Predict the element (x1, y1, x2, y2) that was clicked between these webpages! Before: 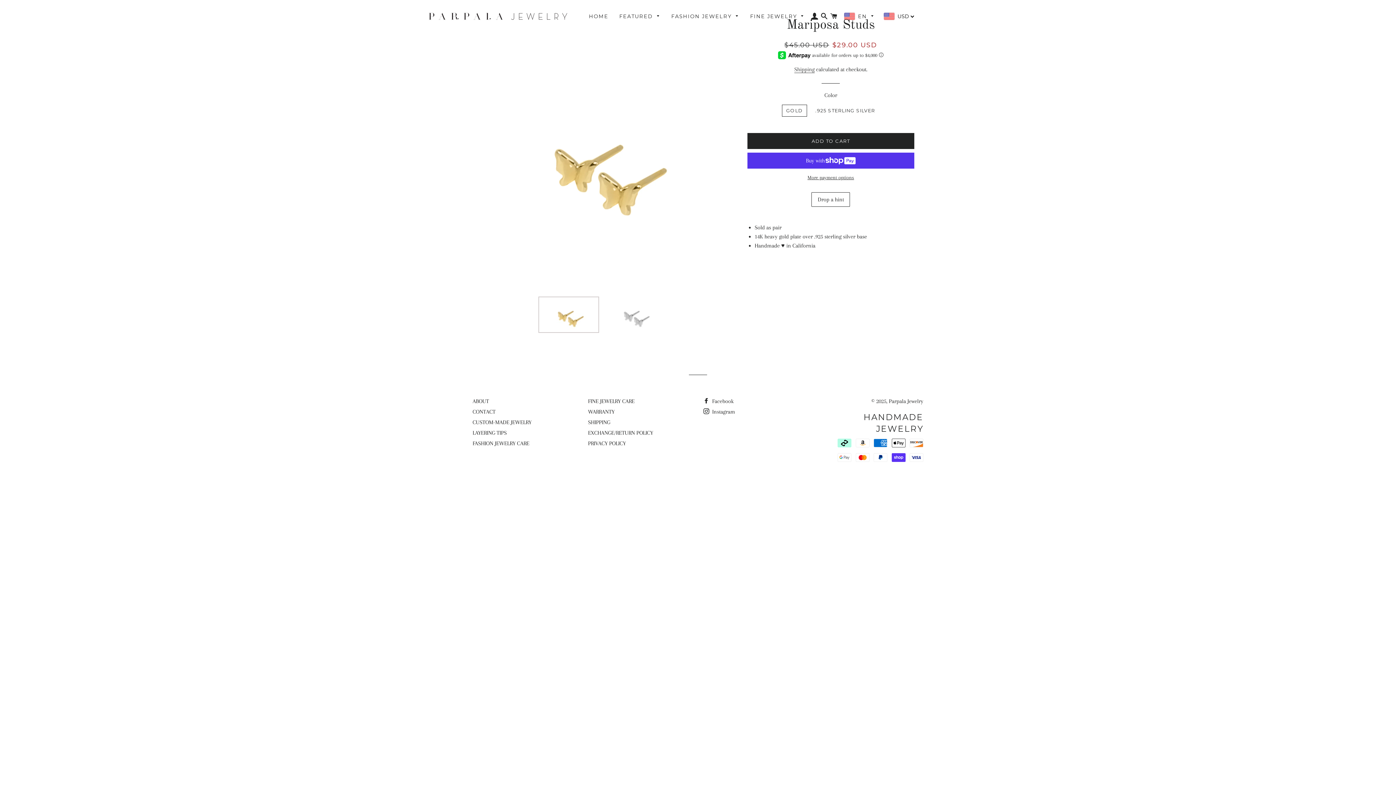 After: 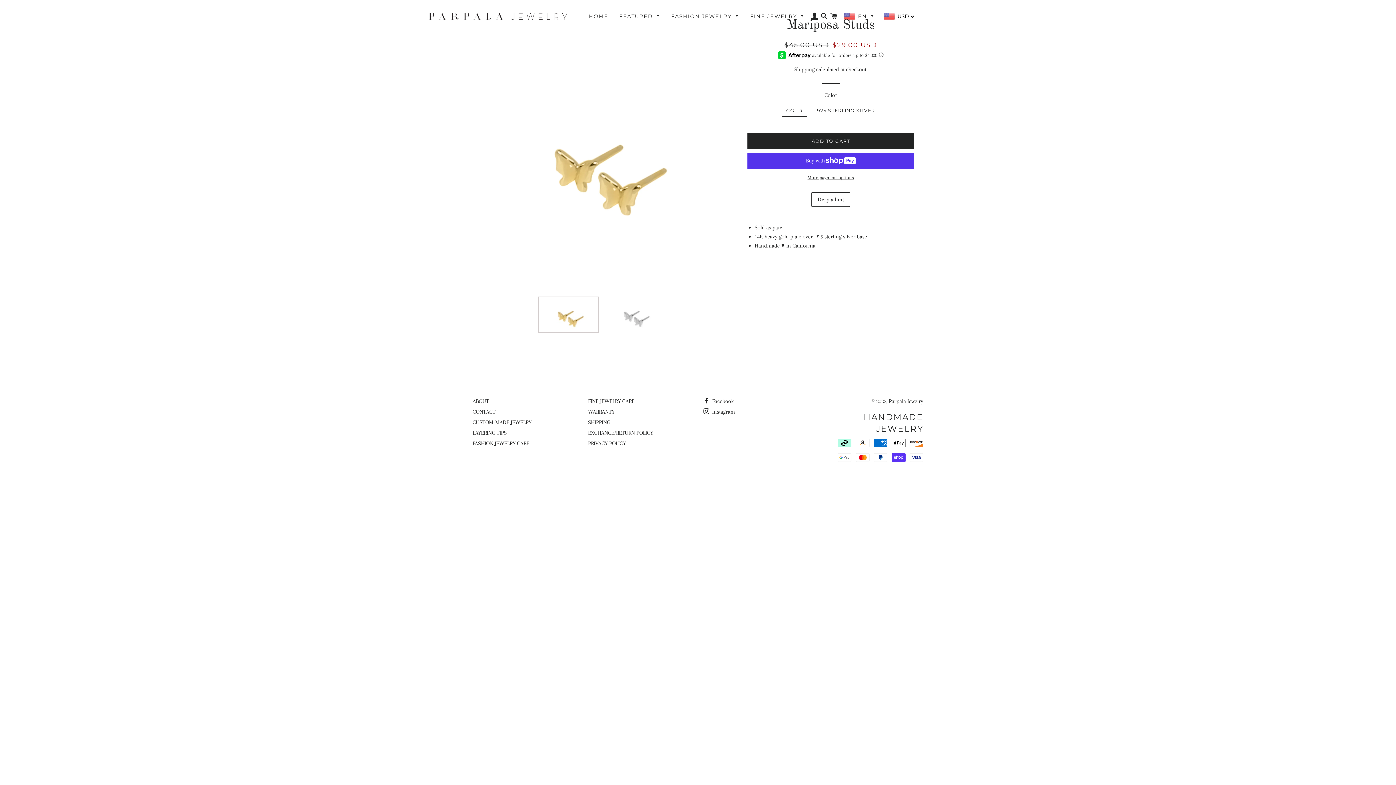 Action: bbox: (538, 296, 599, 333)